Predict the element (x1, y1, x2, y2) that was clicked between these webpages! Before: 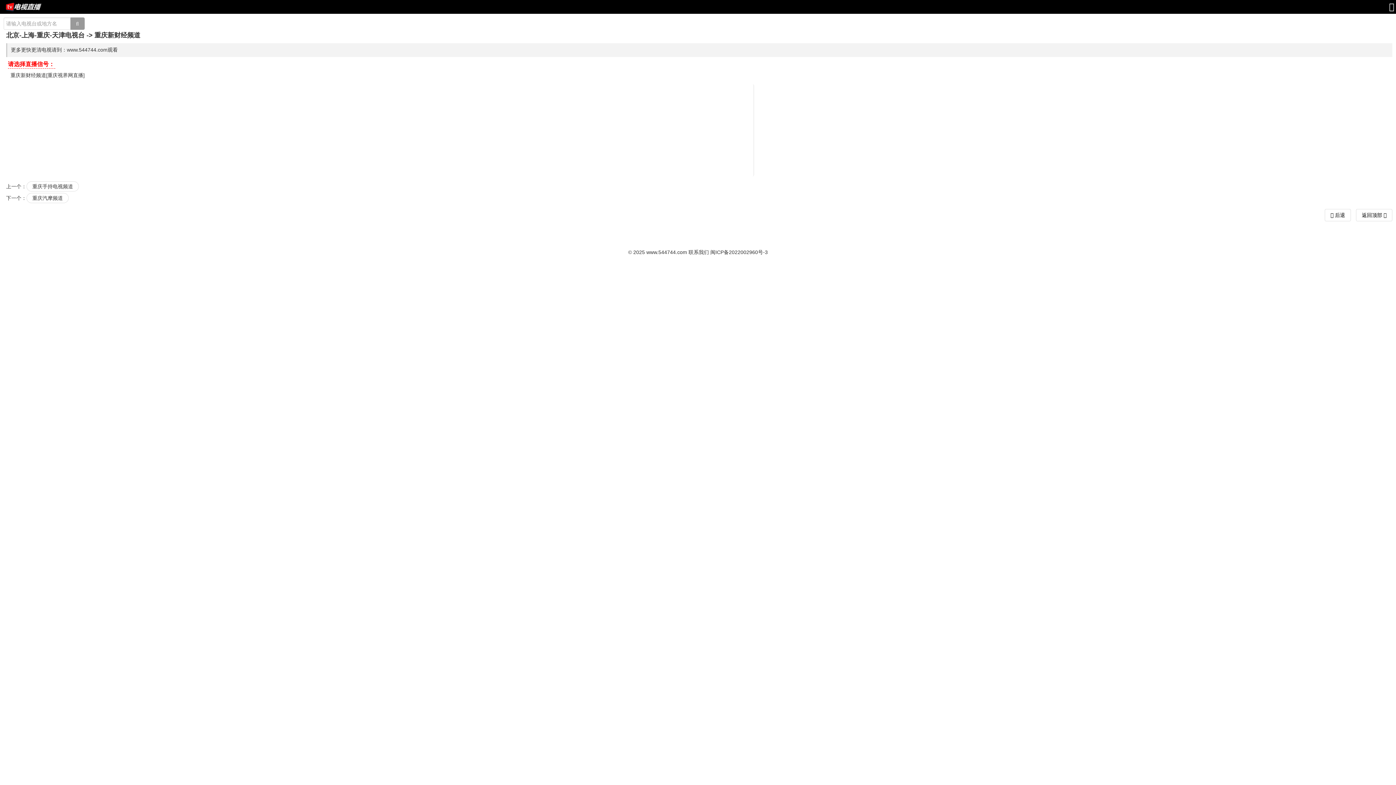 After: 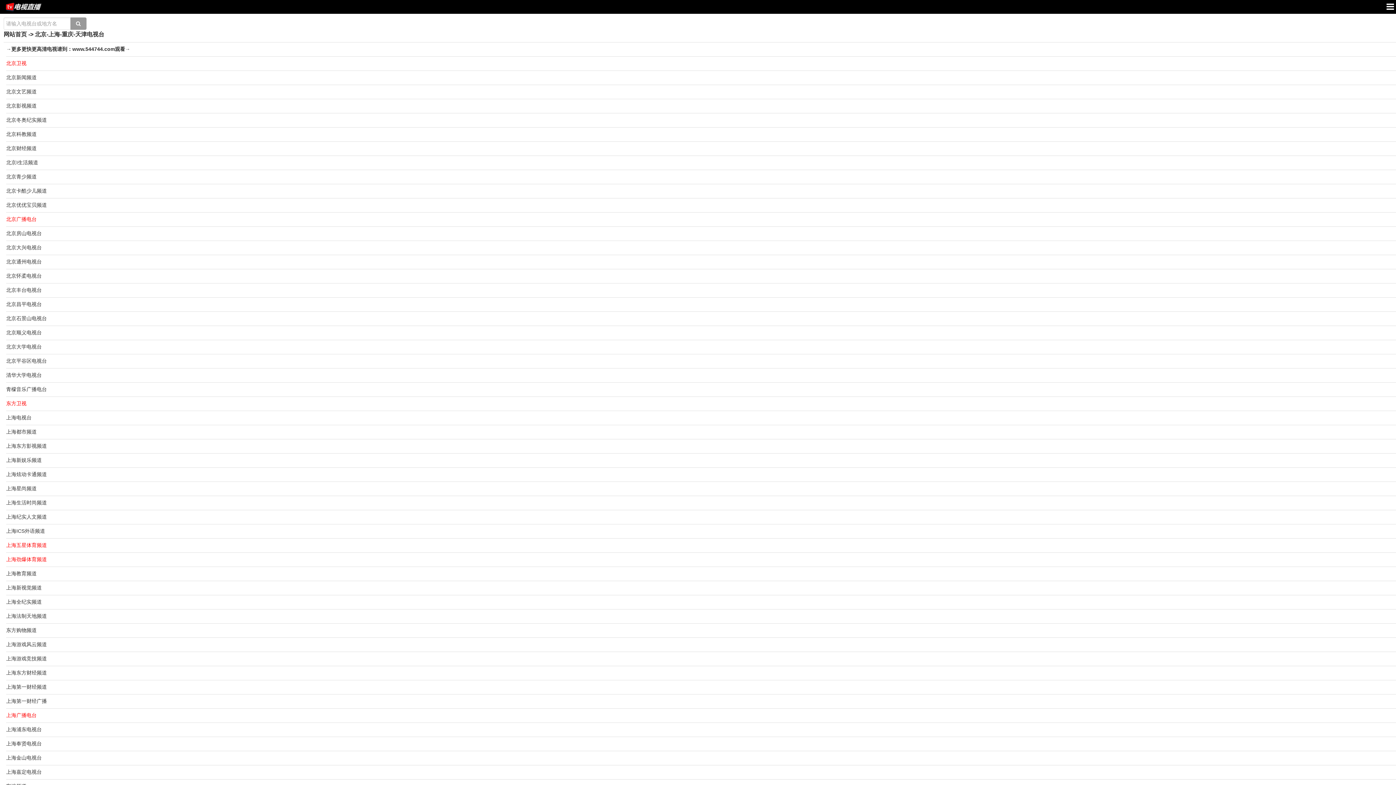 Action: bbox: (6, 31, 84, 38) label: 北京-上海-重庆-天津电视台